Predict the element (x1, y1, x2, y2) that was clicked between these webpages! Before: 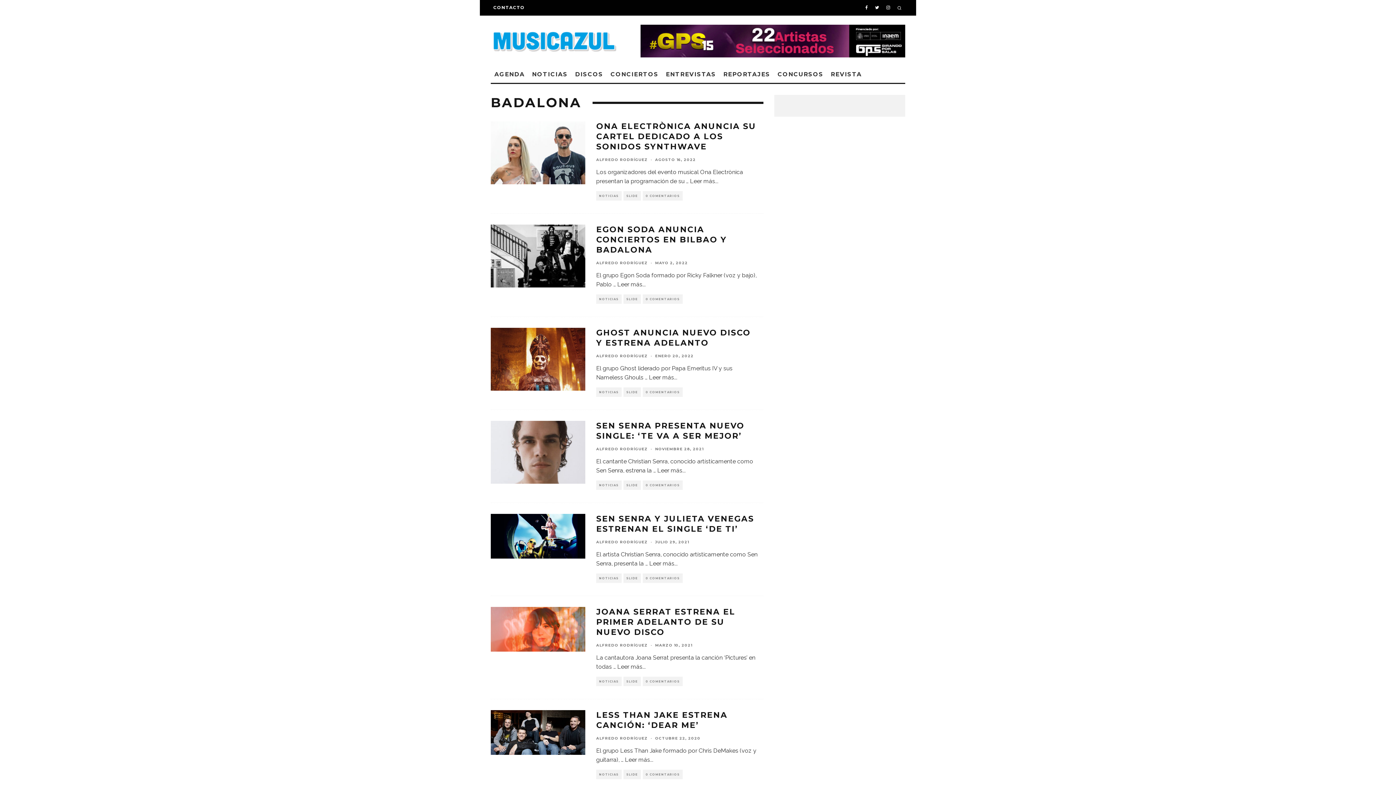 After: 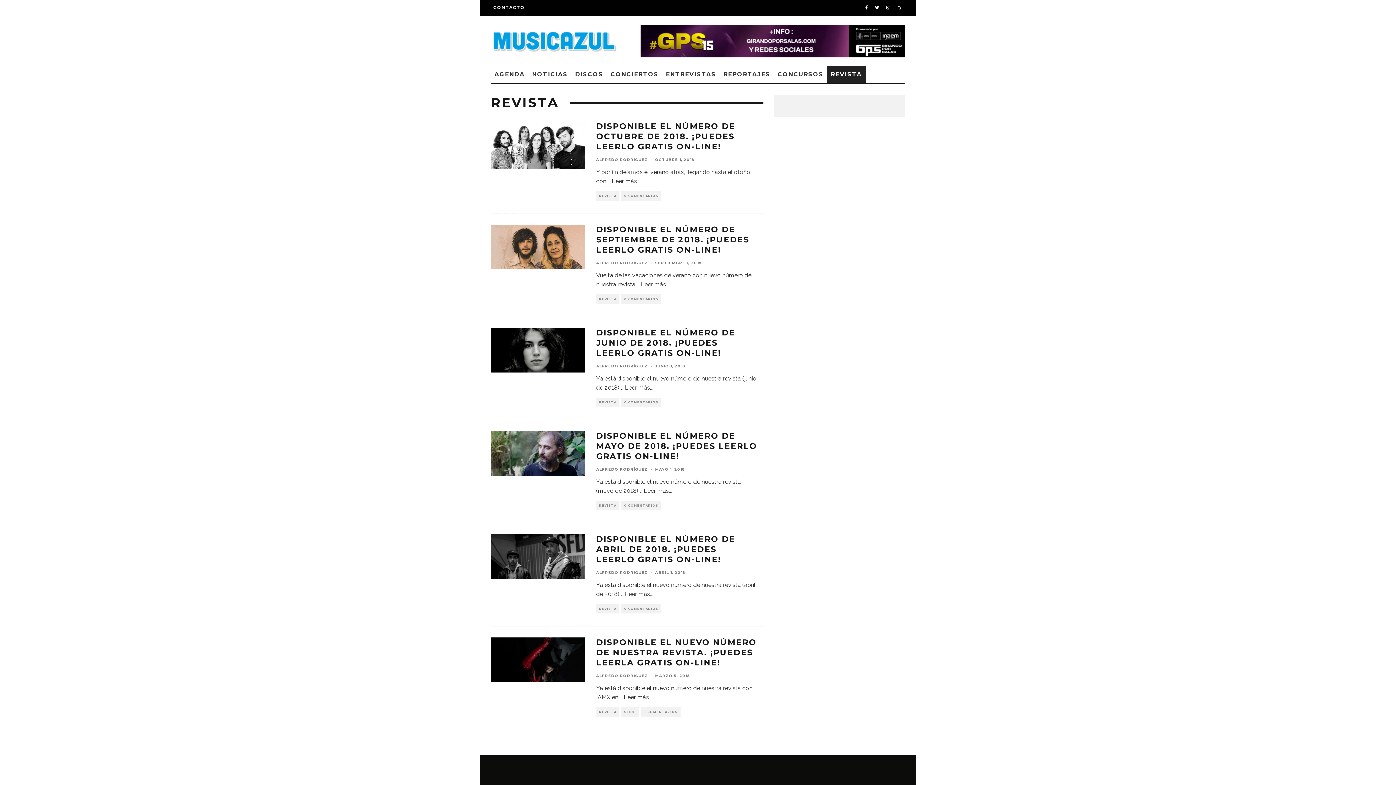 Action: label: REVISTA bbox: (827, 66, 865, 82)